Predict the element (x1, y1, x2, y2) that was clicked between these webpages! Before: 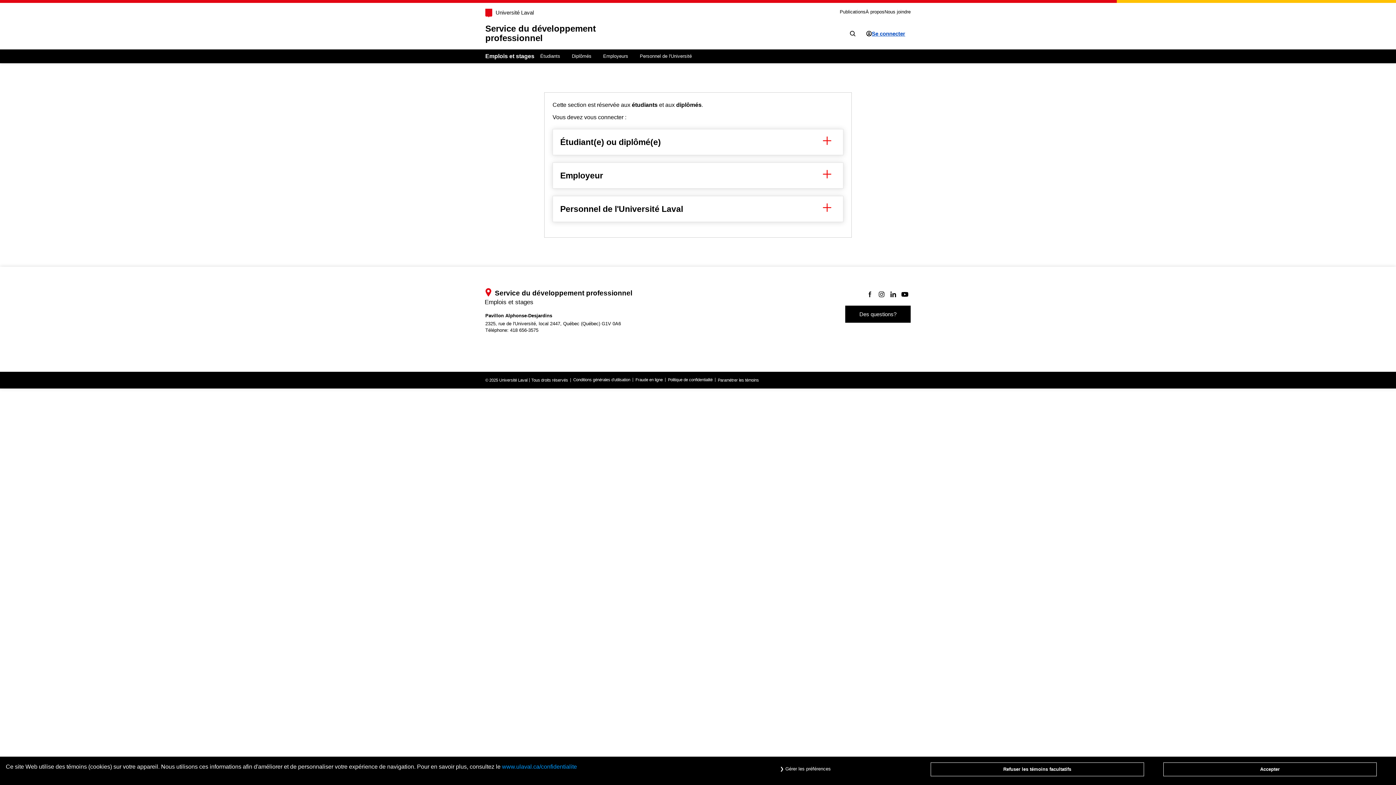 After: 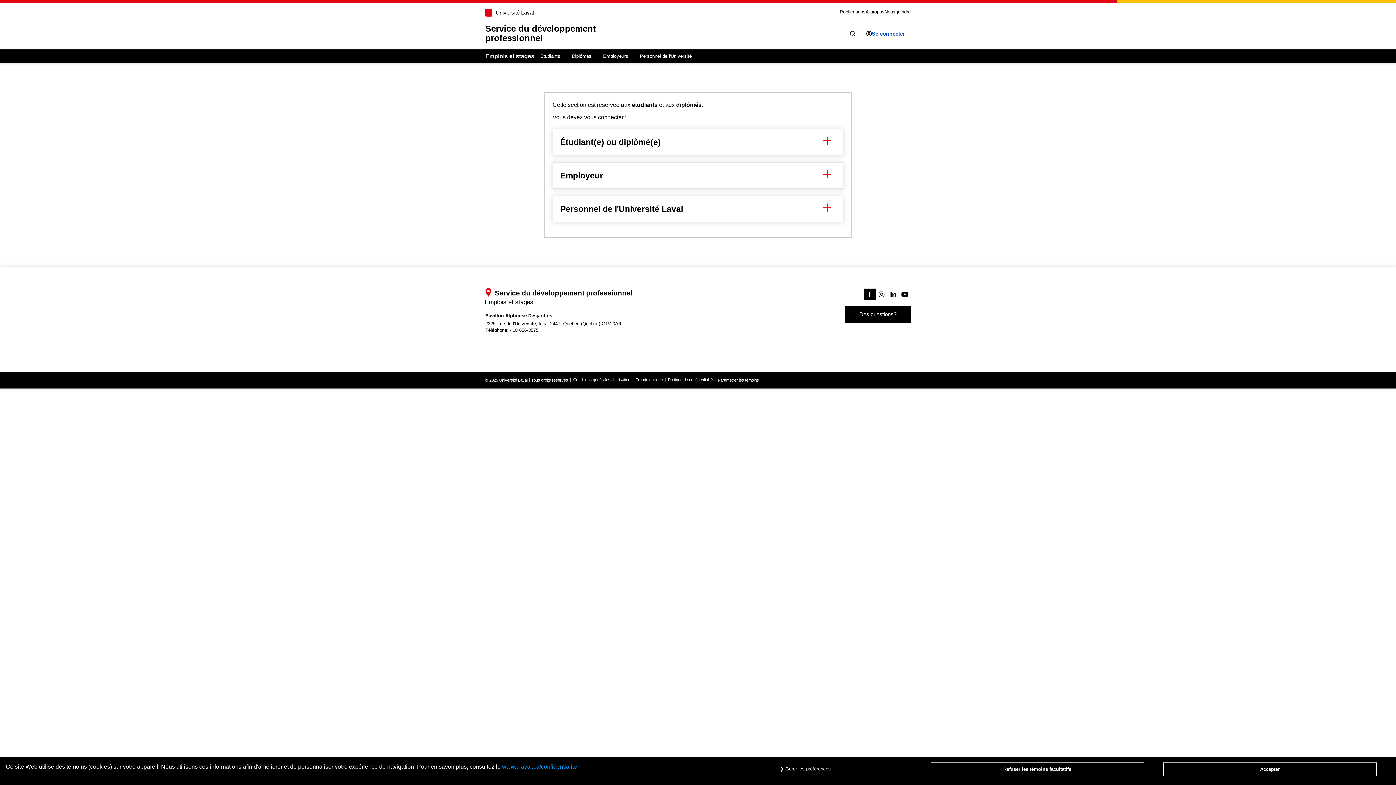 Action: label: Suivez-nous sur Facebook bbox: (864, 288, 876, 300)